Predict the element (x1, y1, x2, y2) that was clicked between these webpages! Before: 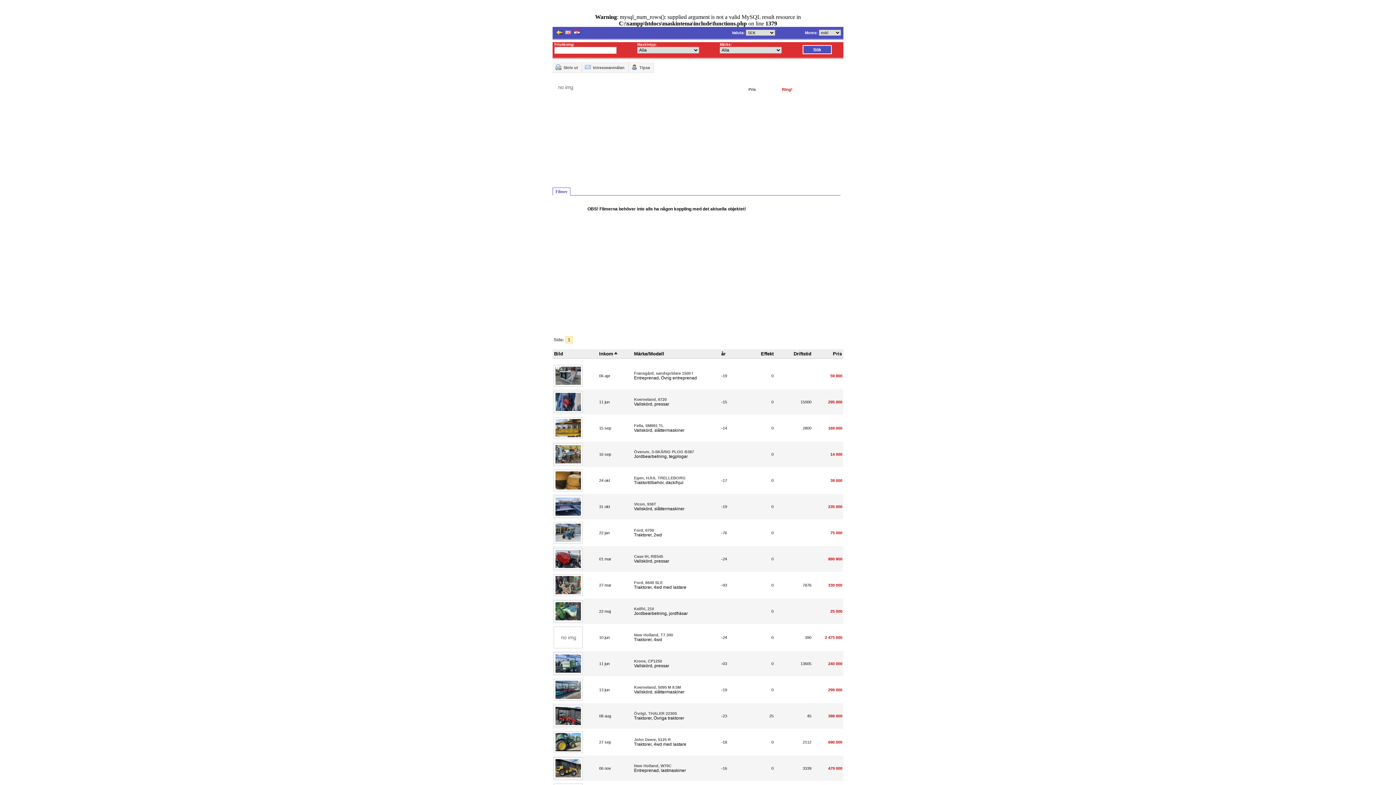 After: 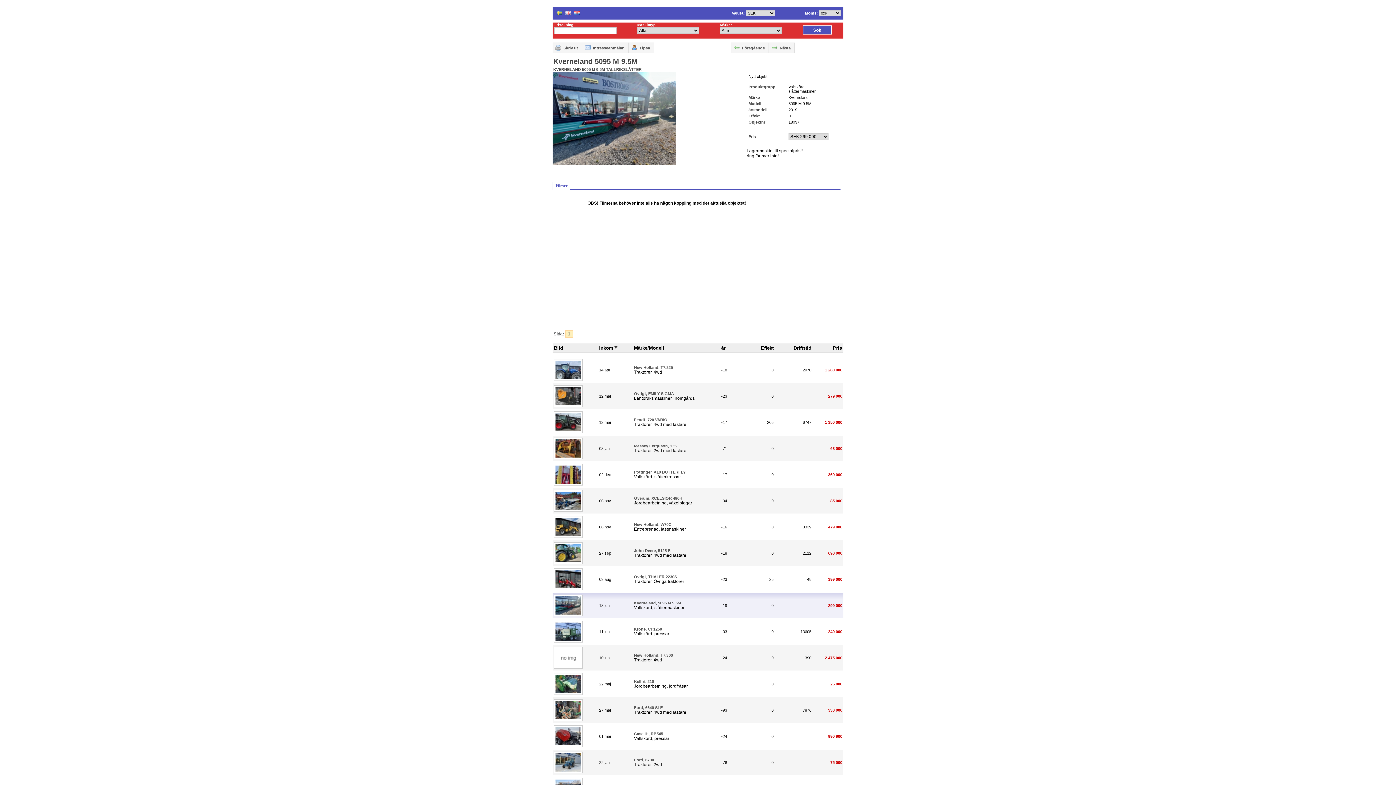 Action: bbox: (634, 684, 684, 694) label: Kverneland, 5095 M 9.5M
Vallskörd, slåttermaskiner